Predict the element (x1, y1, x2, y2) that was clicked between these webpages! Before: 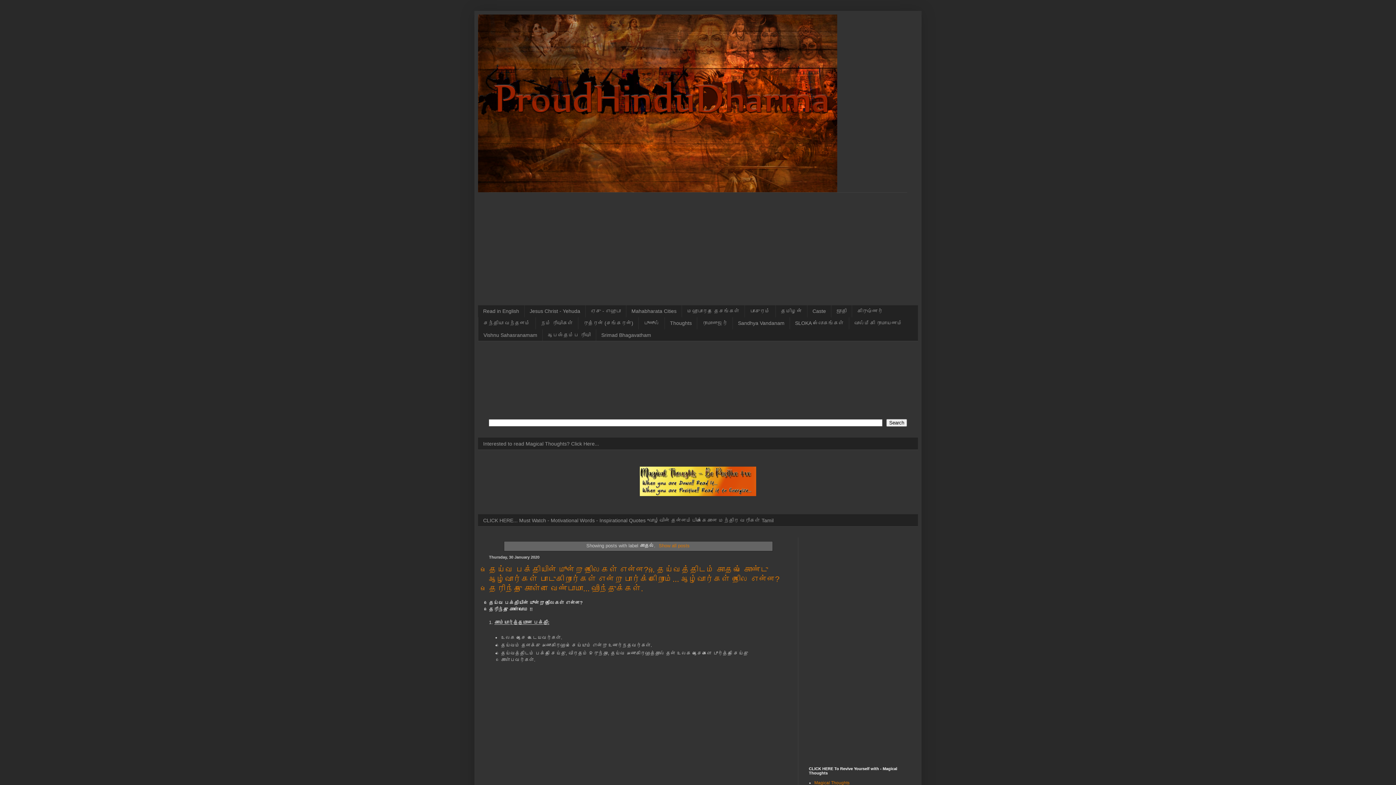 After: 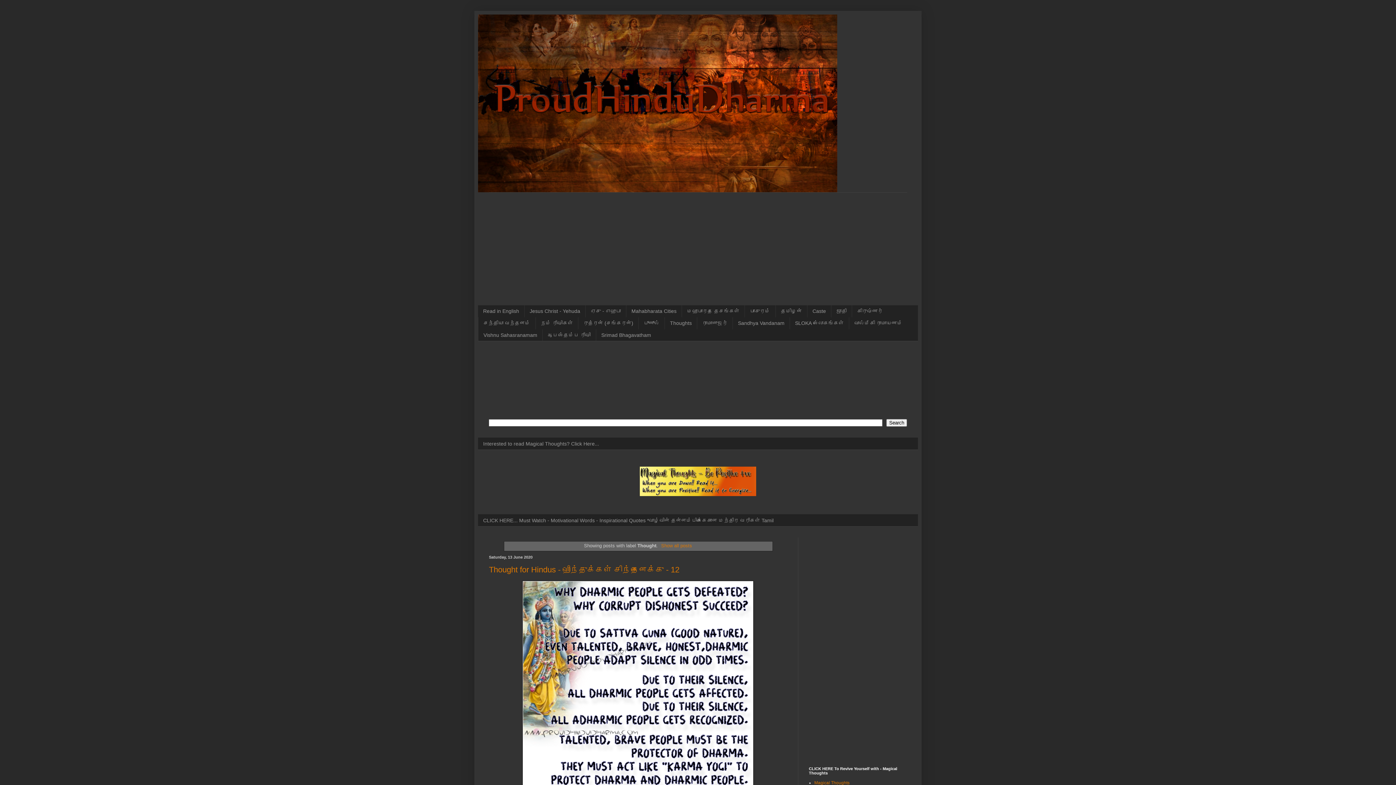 Action: label: Thoughts bbox: (664, 317, 697, 329)